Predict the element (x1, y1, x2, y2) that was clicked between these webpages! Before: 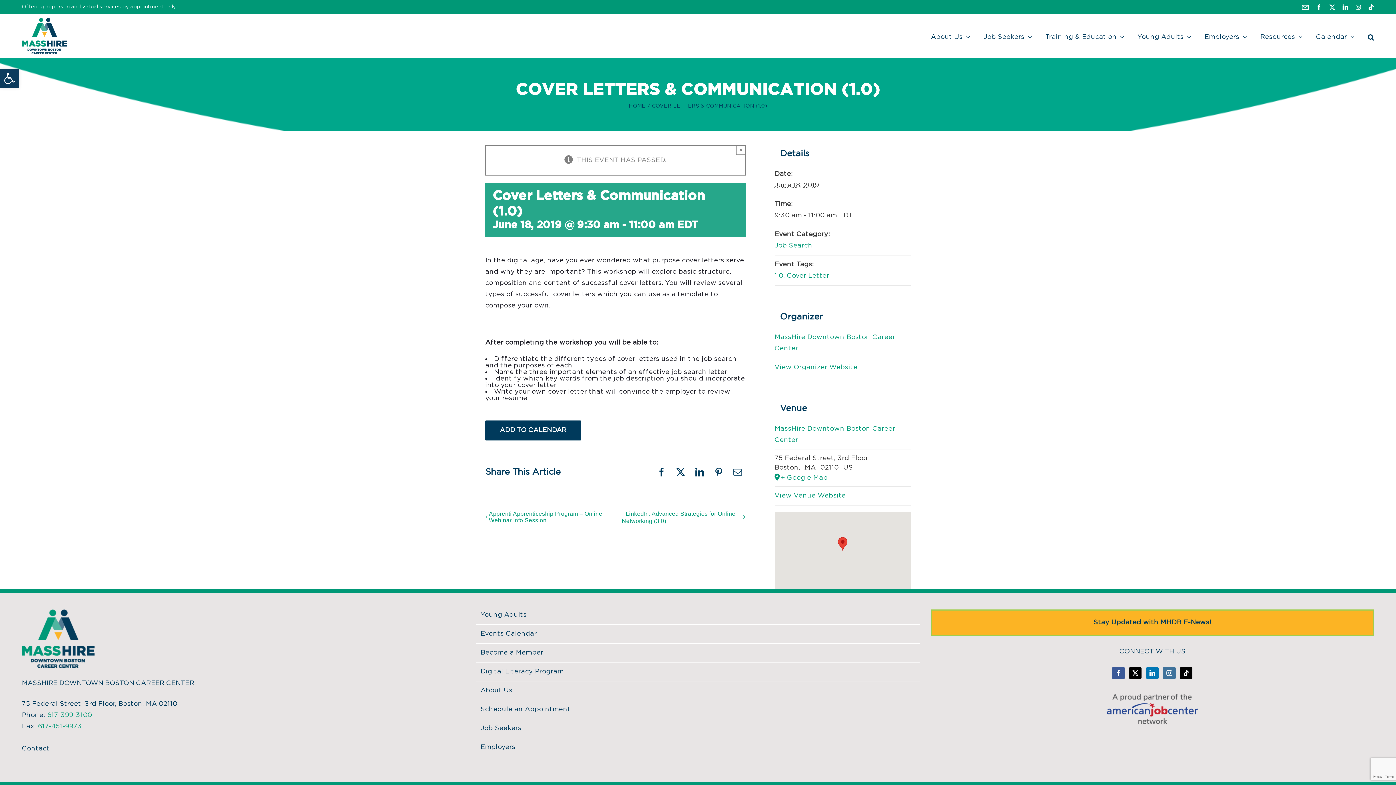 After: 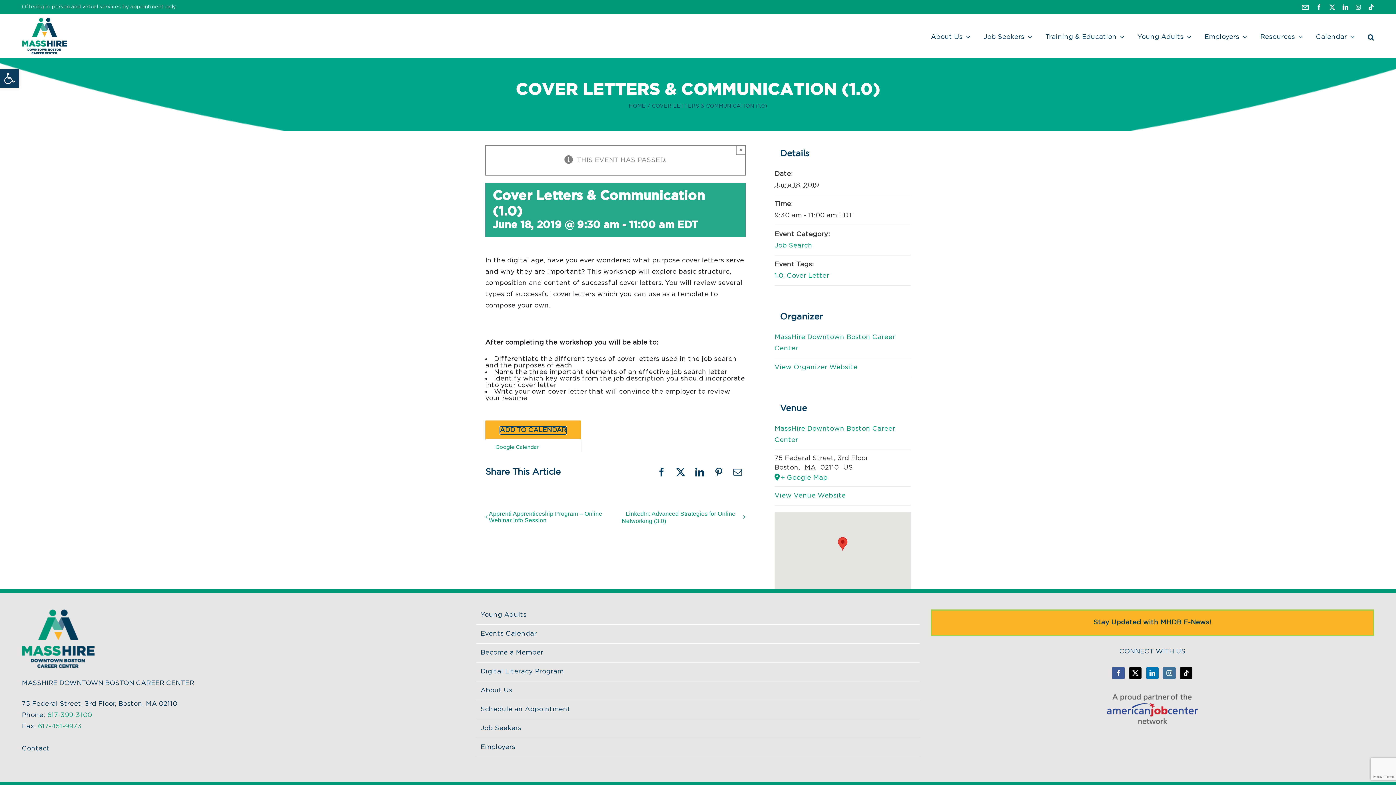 Action: label: View links to add events to your calendar bbox: (500, 426, 566, 434)